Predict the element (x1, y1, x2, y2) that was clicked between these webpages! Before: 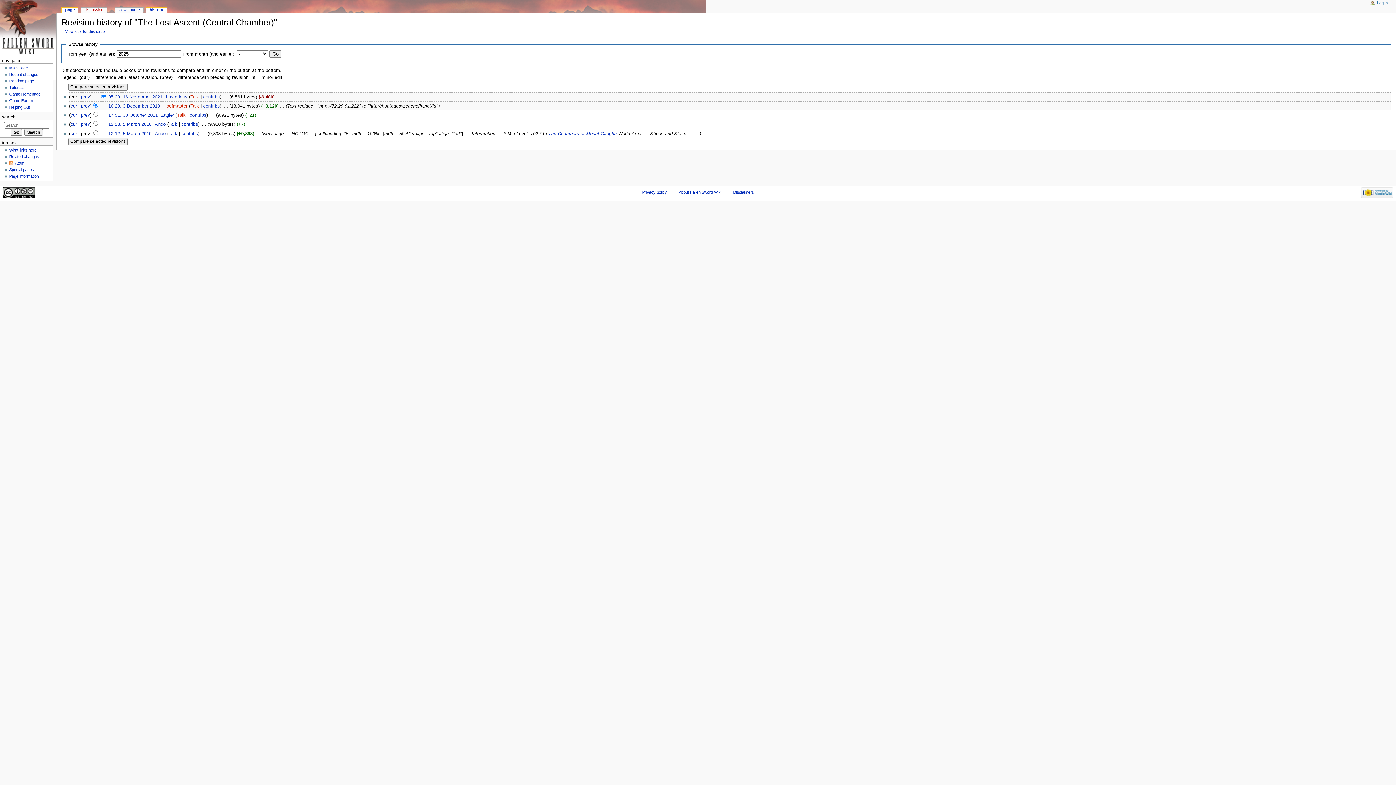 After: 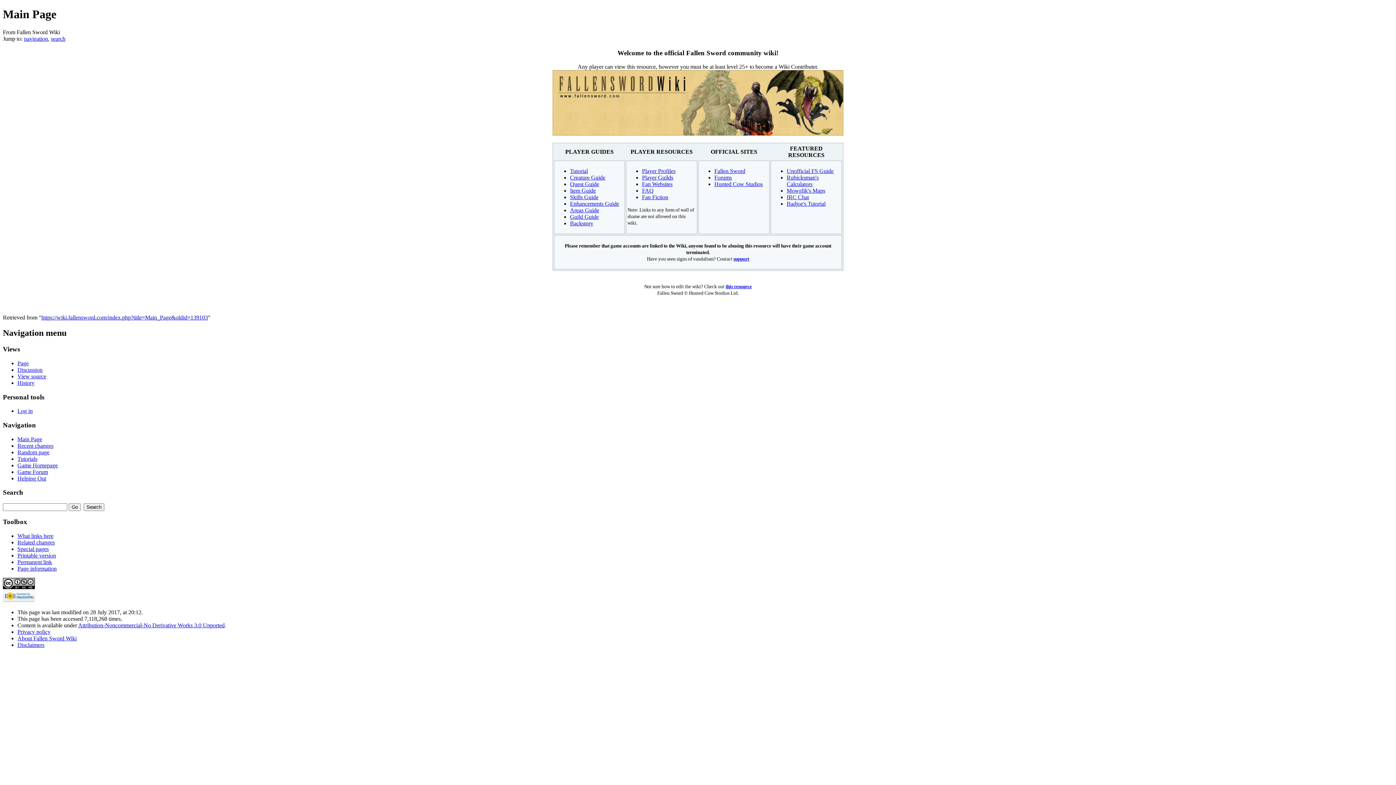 Action: bbox: (0, 0, 56, 56)